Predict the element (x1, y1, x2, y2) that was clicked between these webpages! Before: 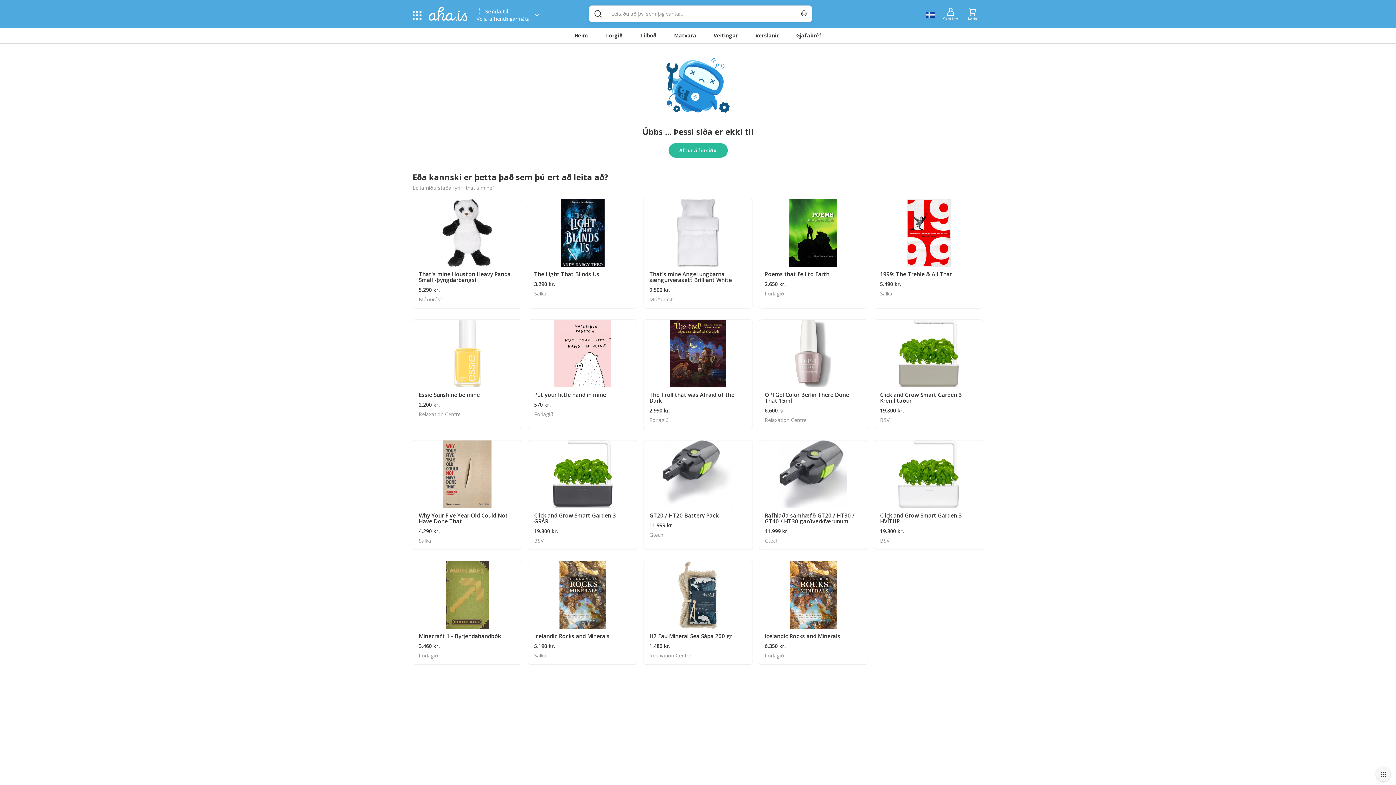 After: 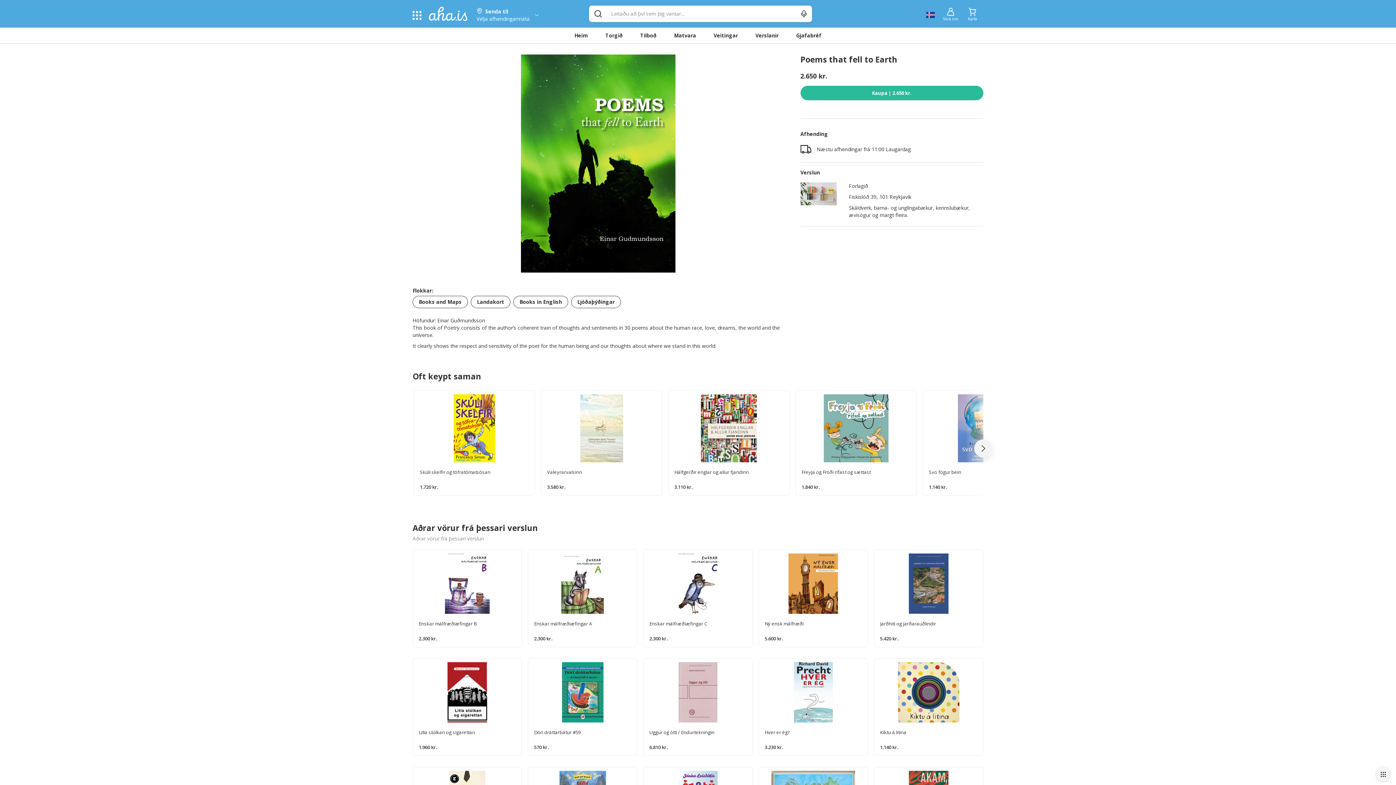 Action: label: Poems that fell to Earth
2.650 kr.
Forlagið bbox: (759, 266, 867, 302)